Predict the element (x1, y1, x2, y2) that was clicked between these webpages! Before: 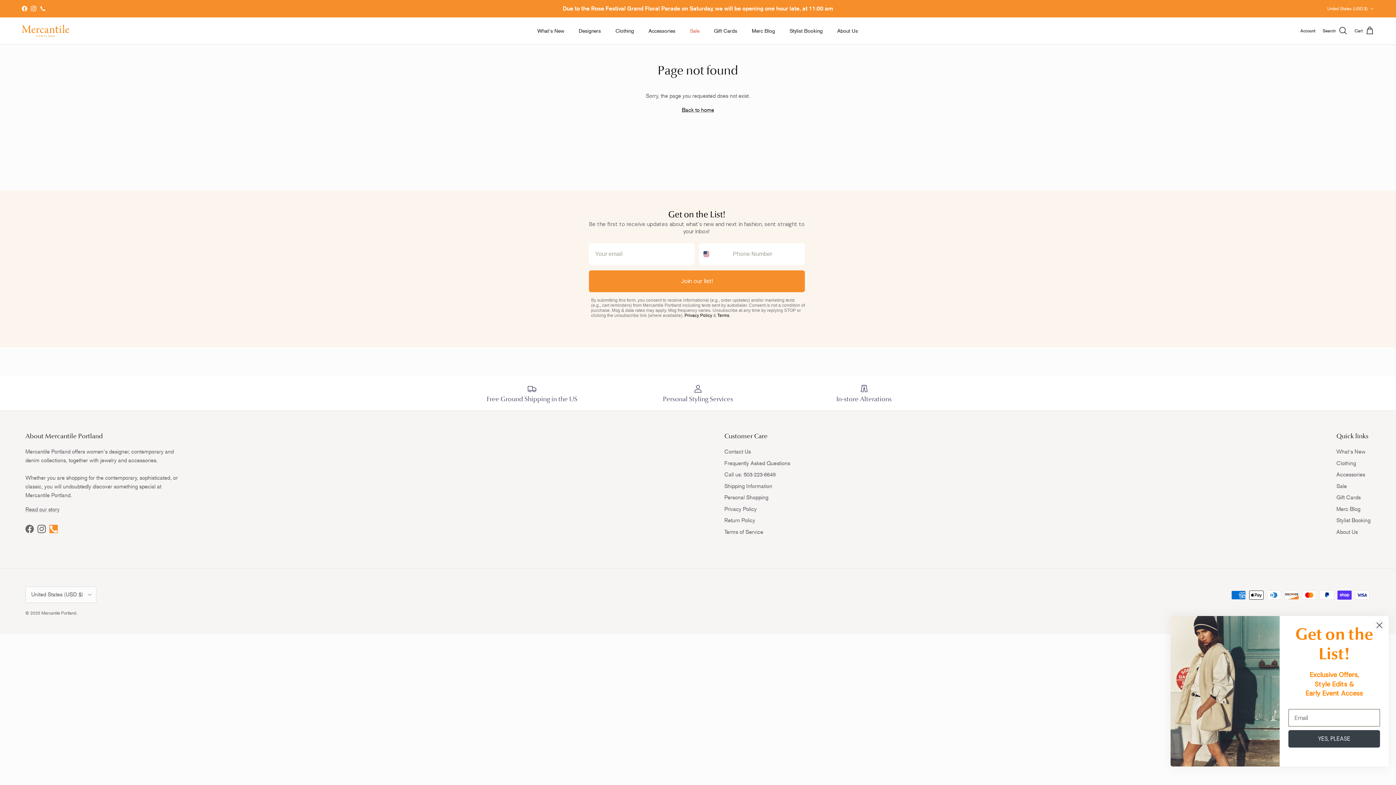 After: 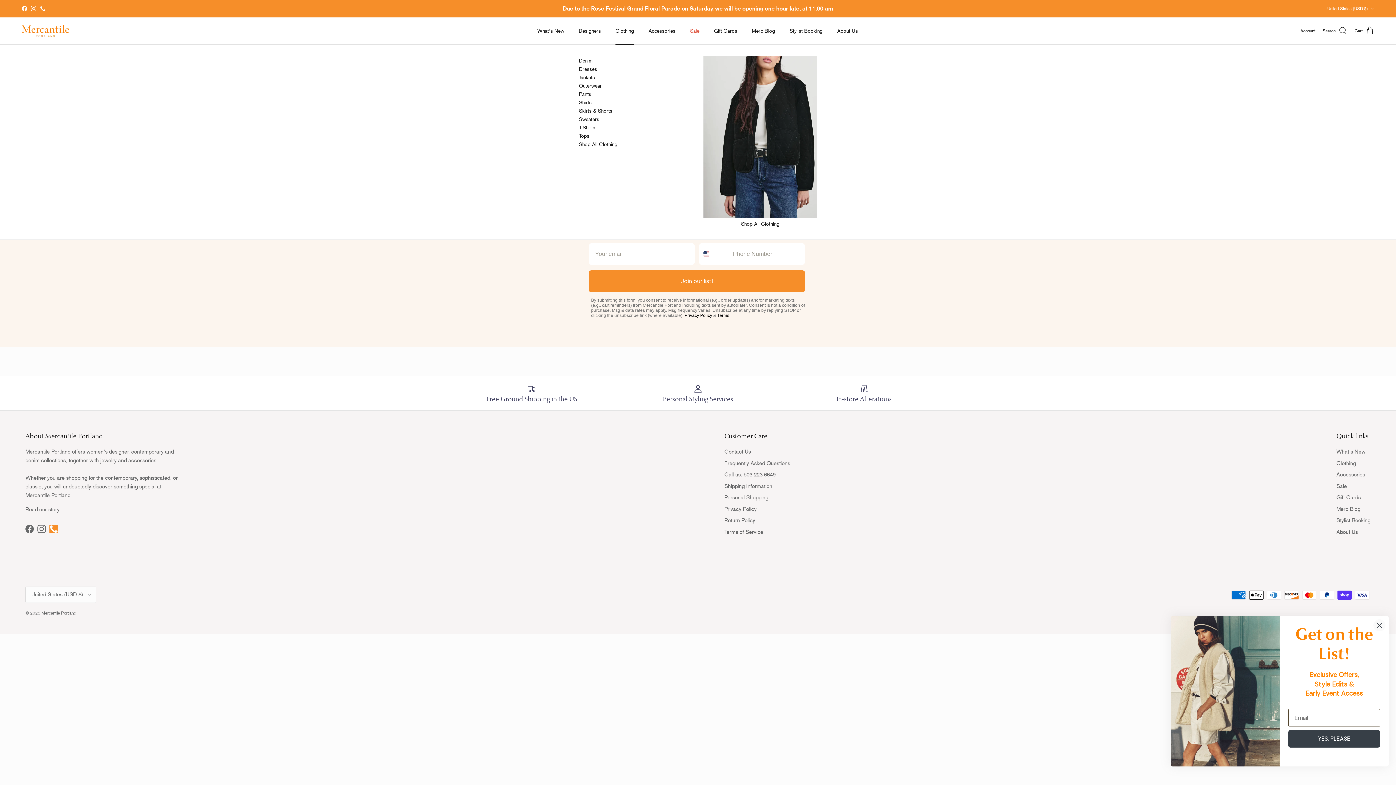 Action: label: Clothing bbox: (609, 19, 640, 42)